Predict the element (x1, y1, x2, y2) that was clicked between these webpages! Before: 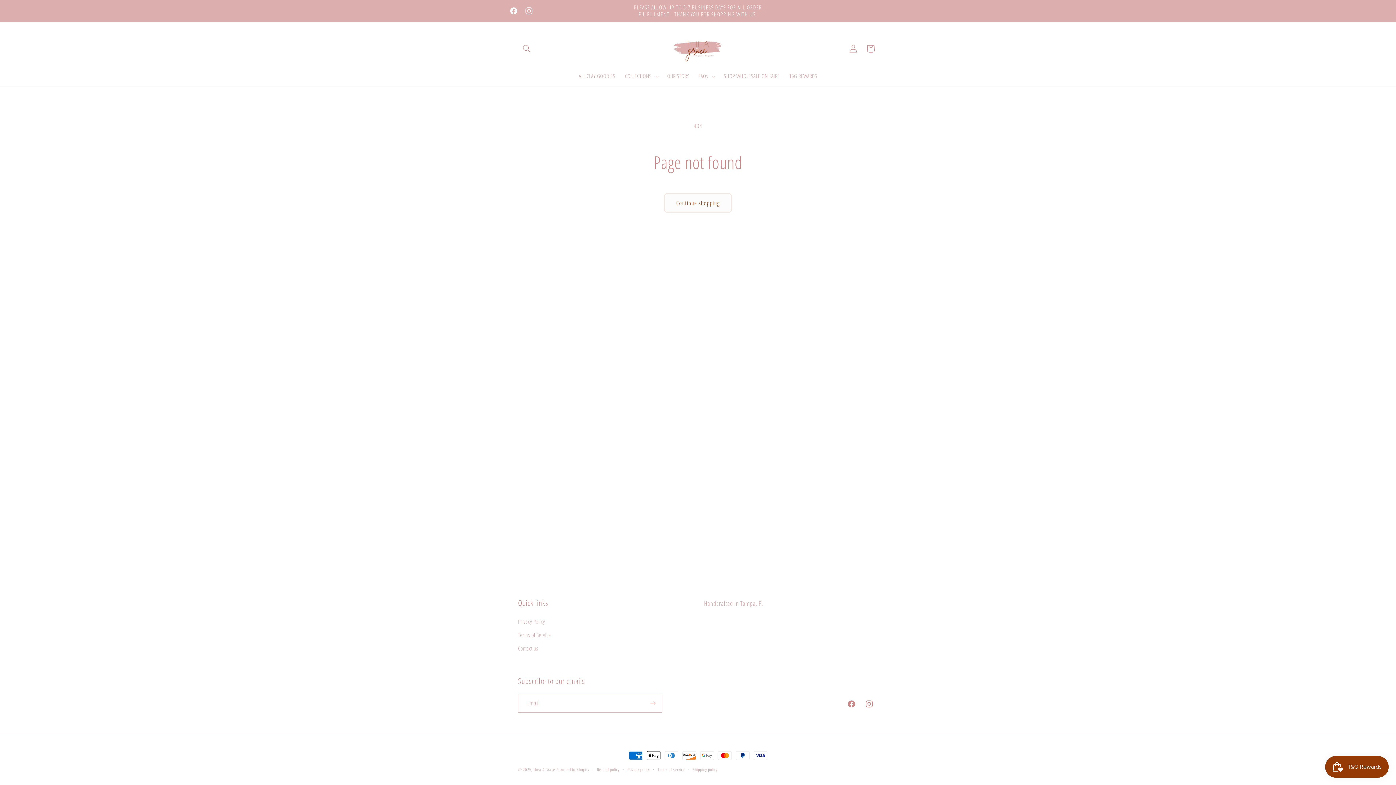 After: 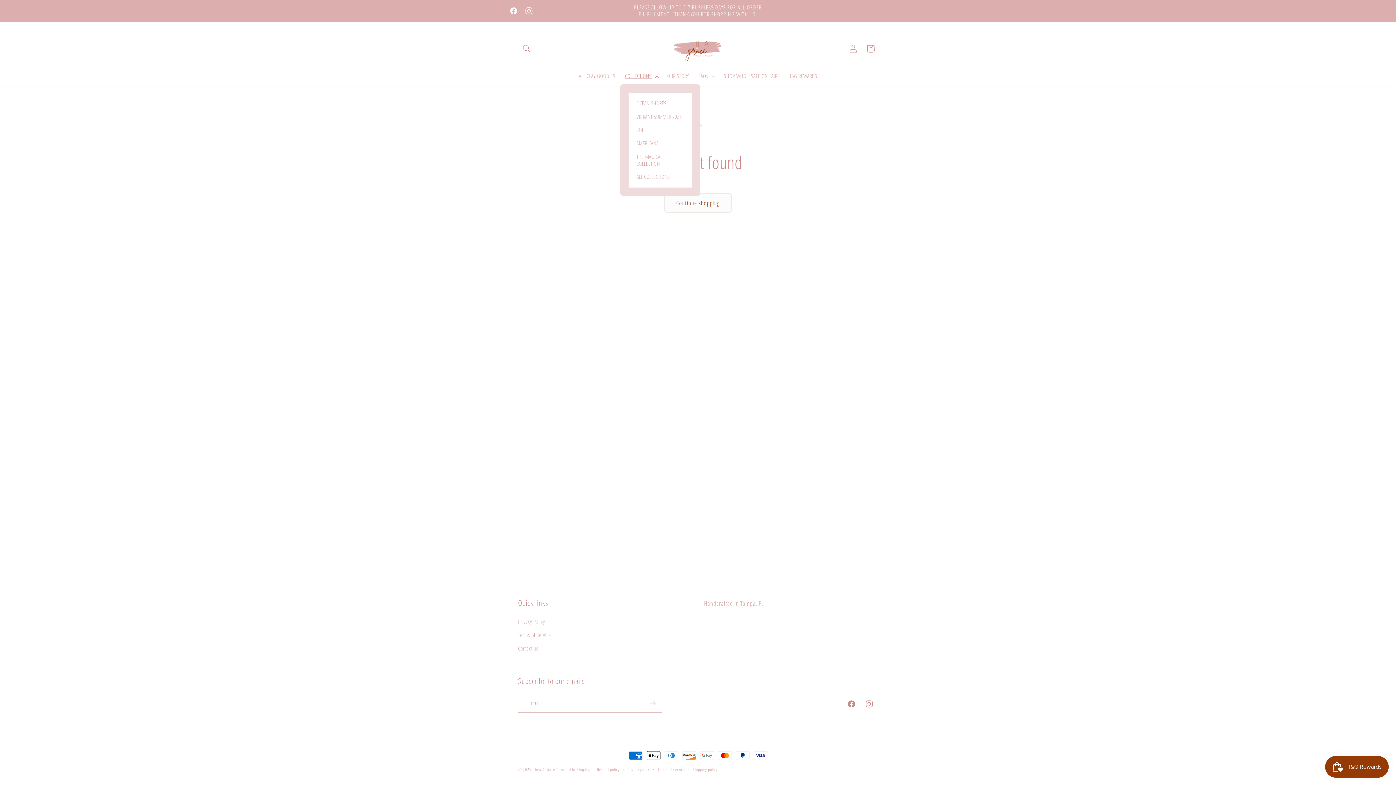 Action: bbox: (620, 68, 662, 84) label: COLLECTIONS